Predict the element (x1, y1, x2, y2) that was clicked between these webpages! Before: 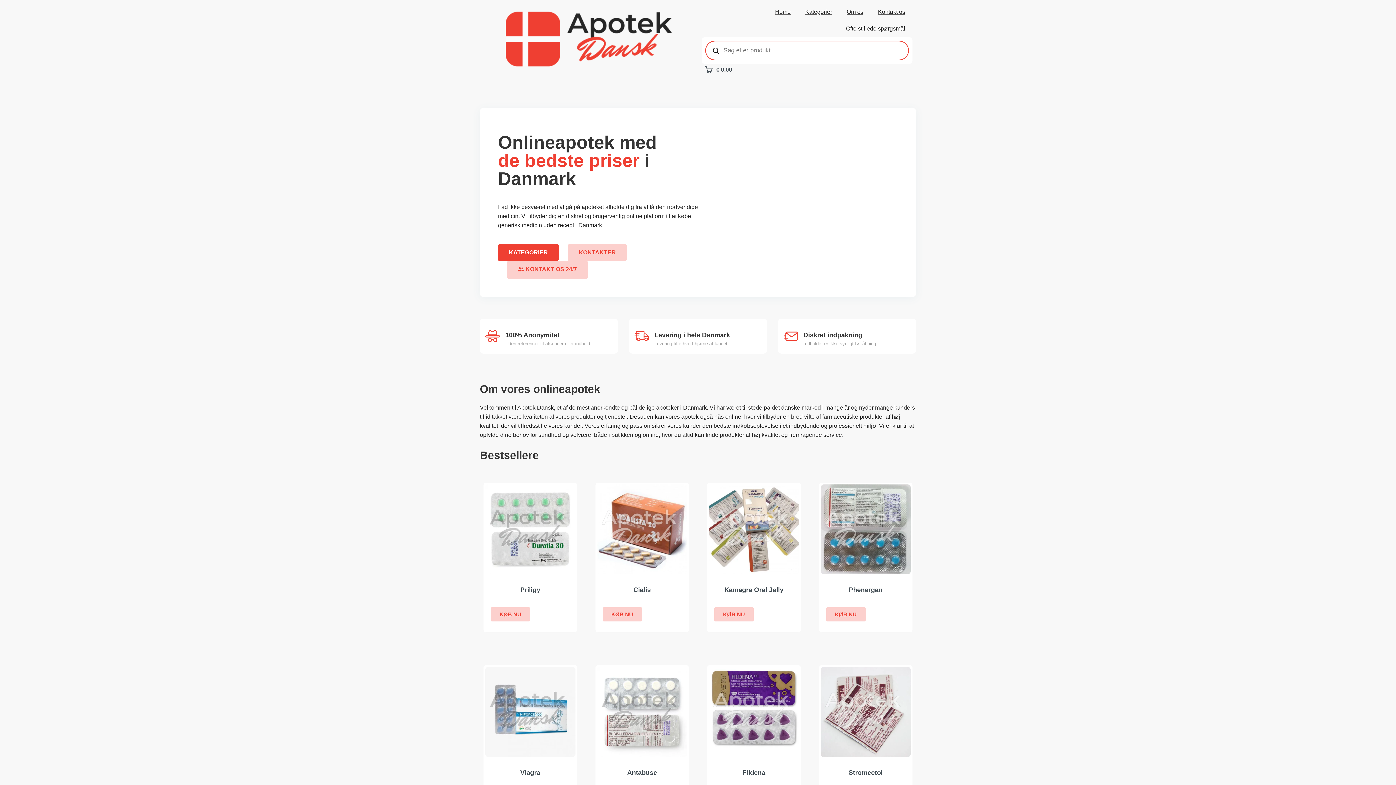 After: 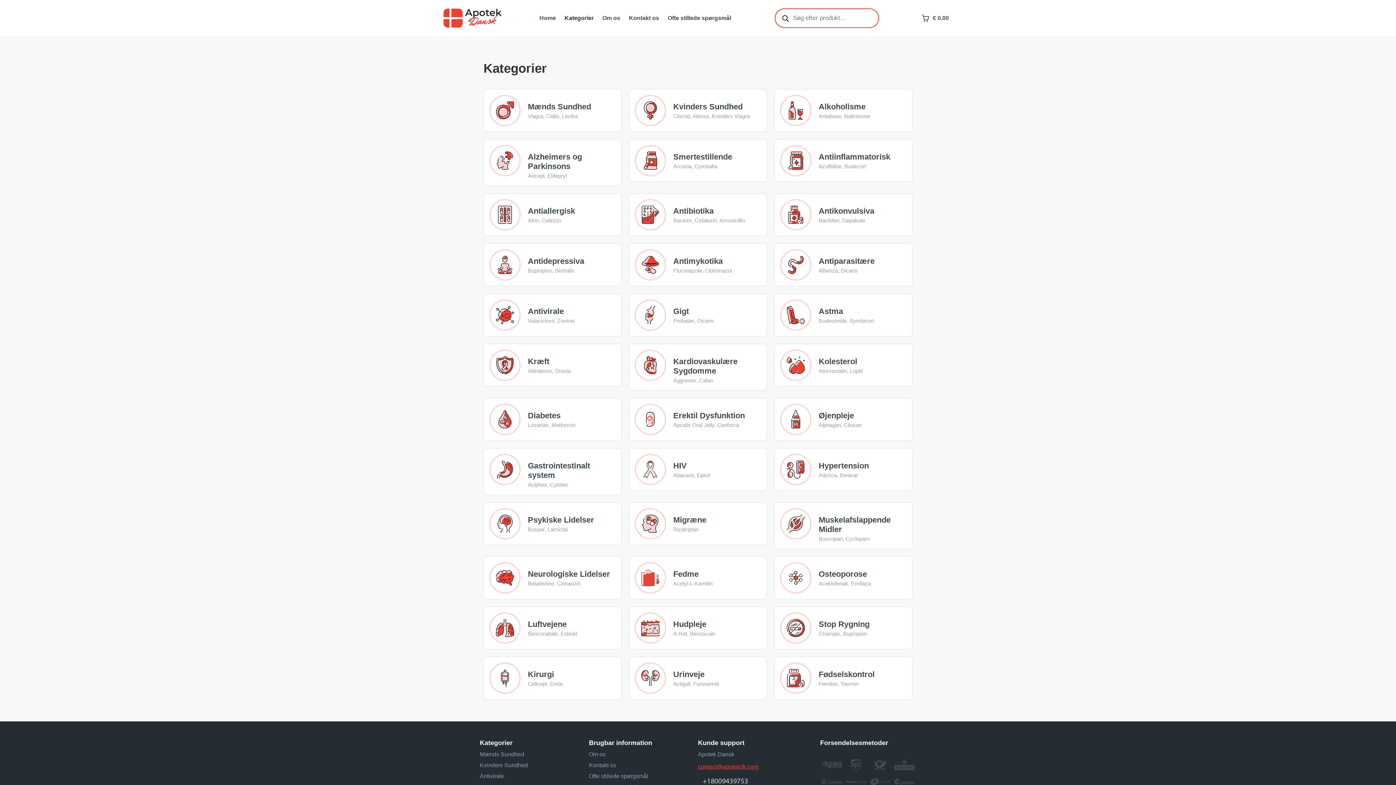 Action: bbox: (498, 244, 558, 261) label: KATEGORIER